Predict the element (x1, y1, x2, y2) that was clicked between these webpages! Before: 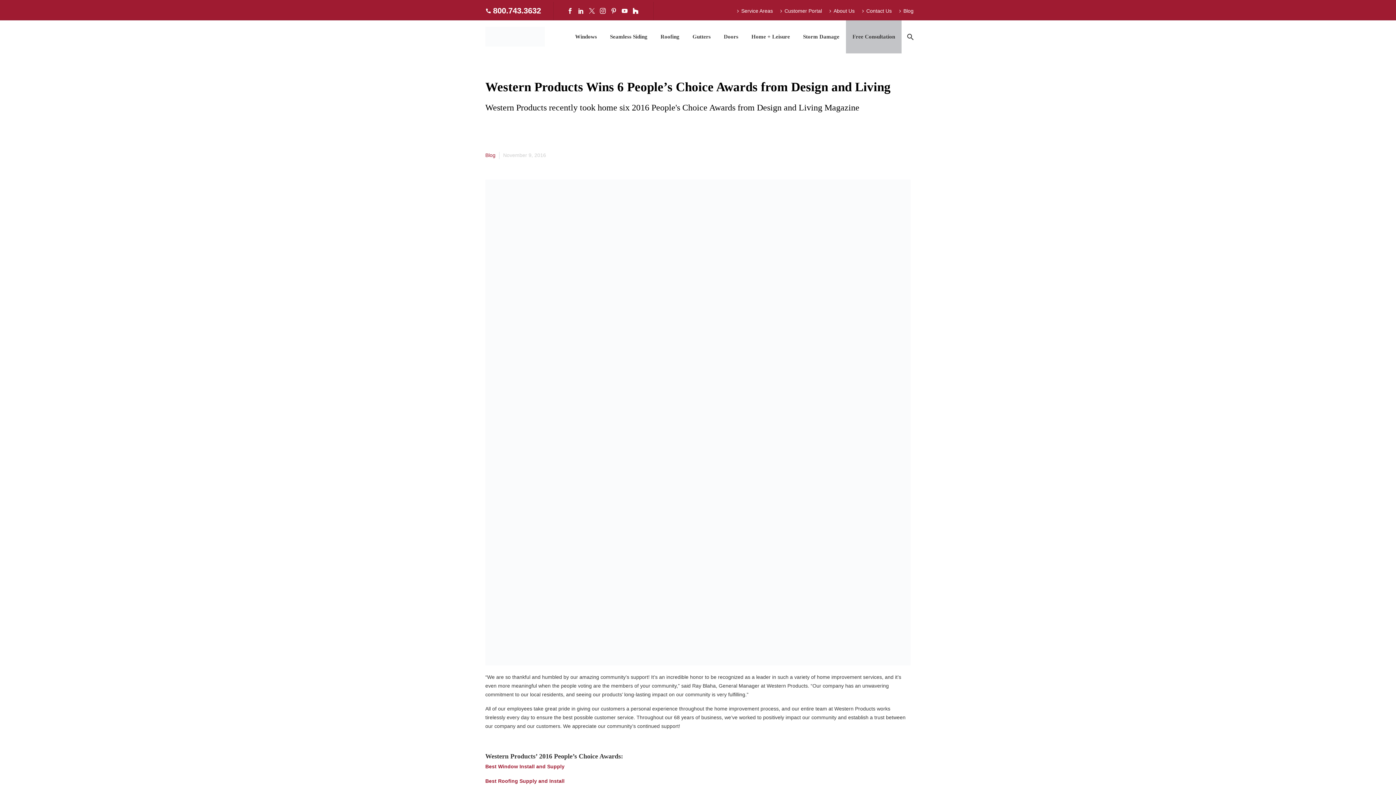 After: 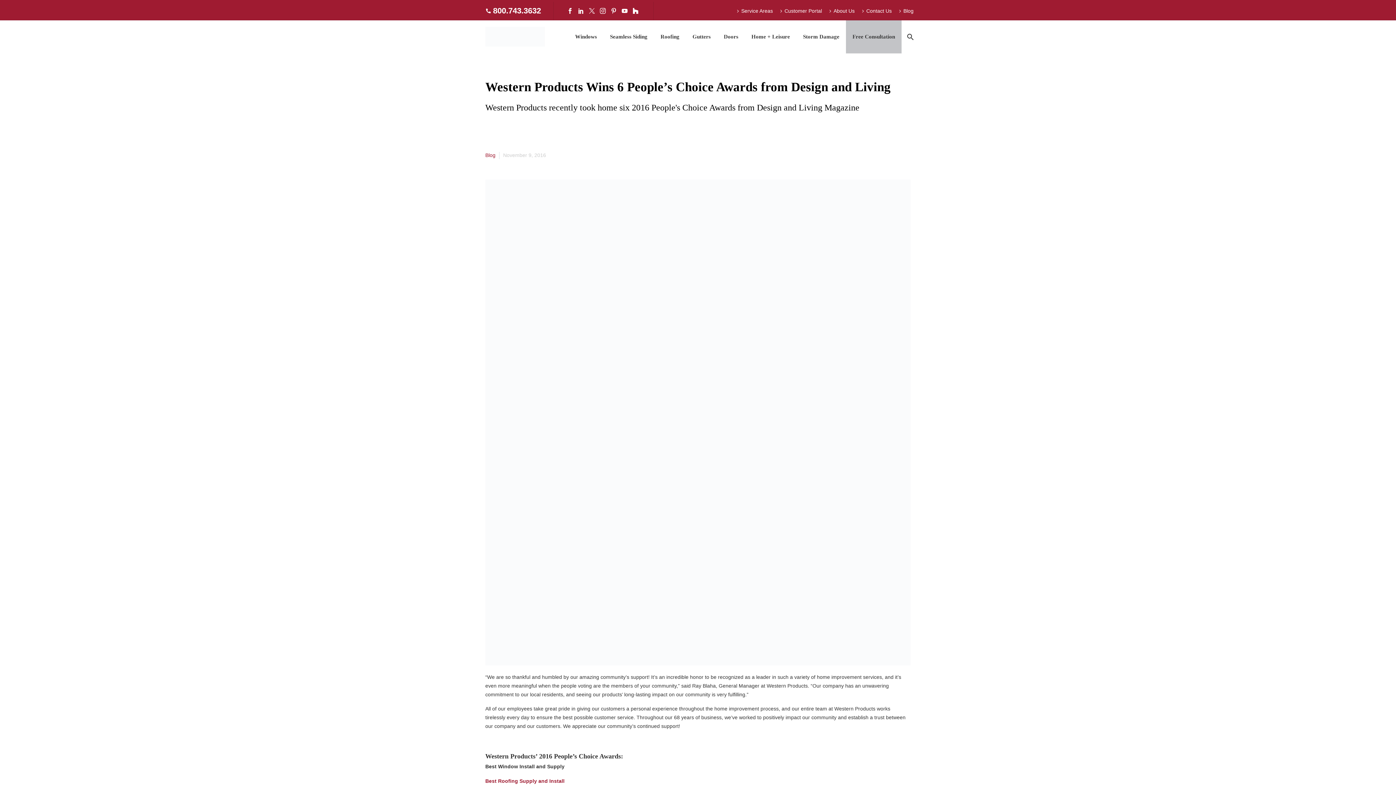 Action: label: Best Window Install and Supply bbox: (485, 764, 564, 769)